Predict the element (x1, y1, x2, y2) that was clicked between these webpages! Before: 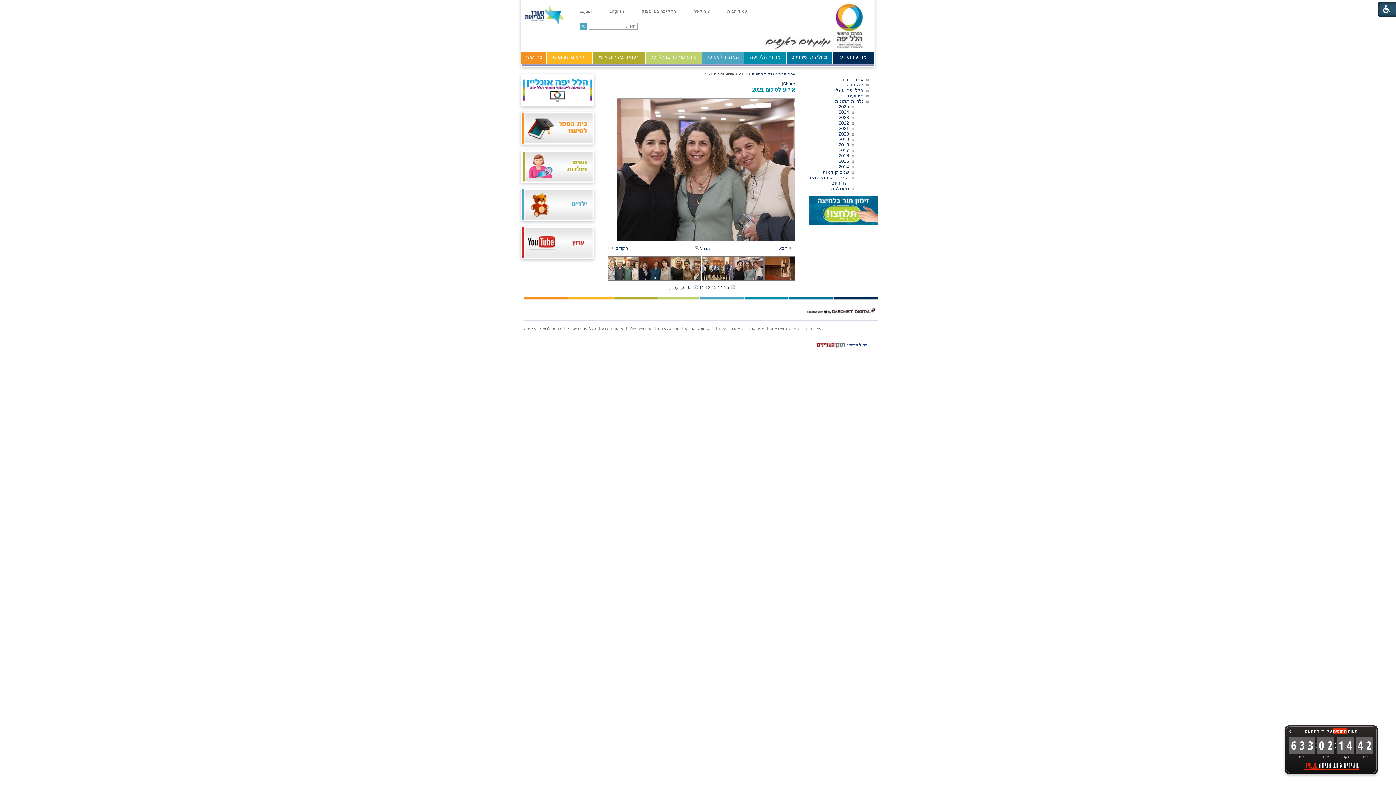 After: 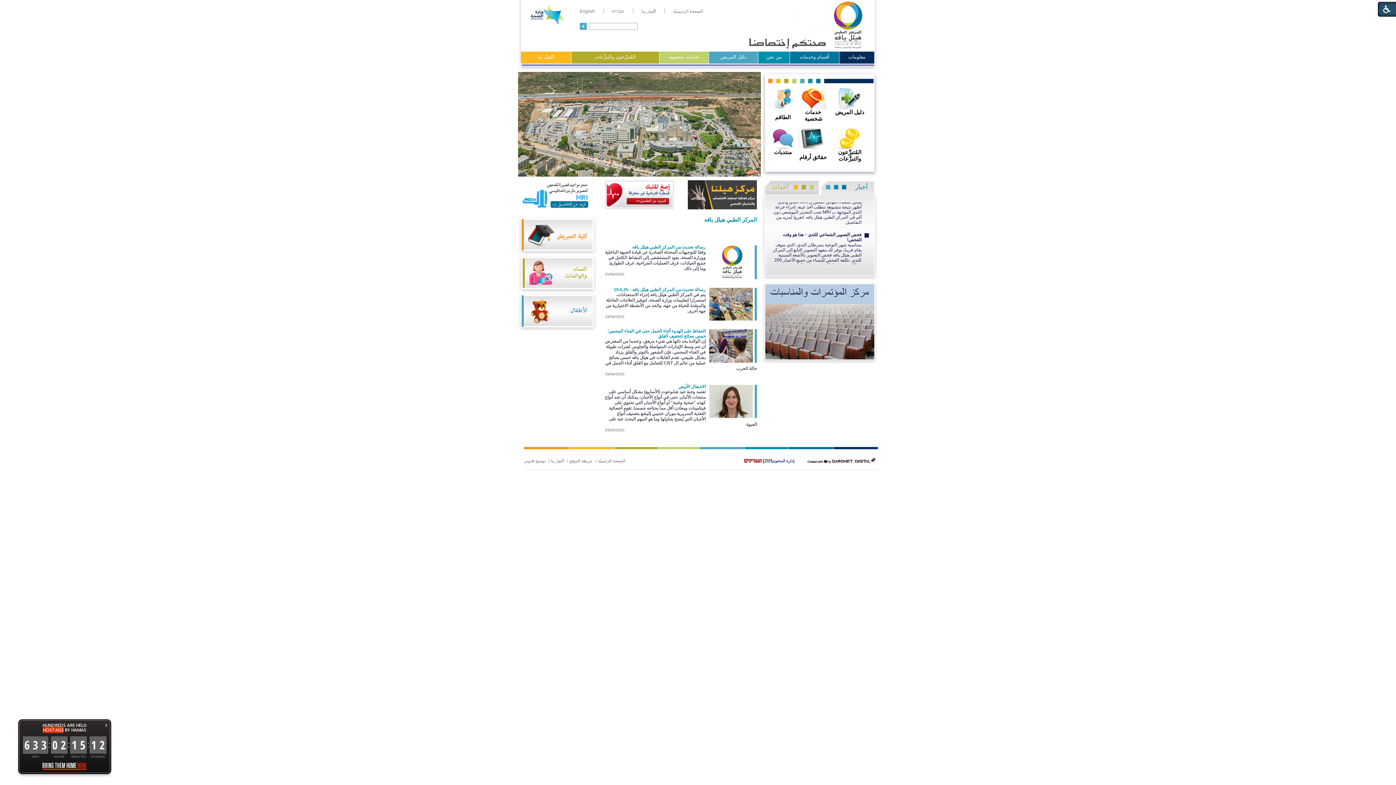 Action: bbox: (580, 9, 592, 13) label: العربية